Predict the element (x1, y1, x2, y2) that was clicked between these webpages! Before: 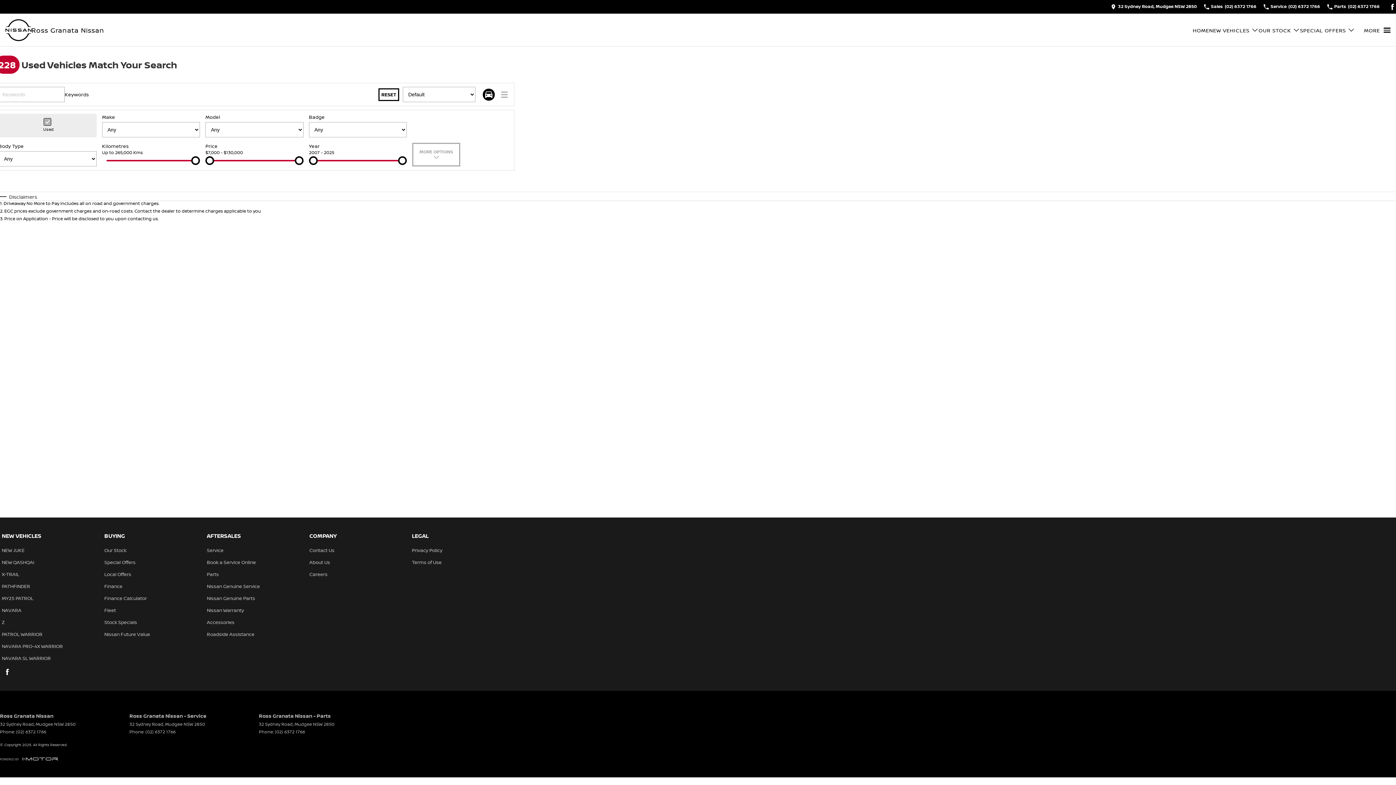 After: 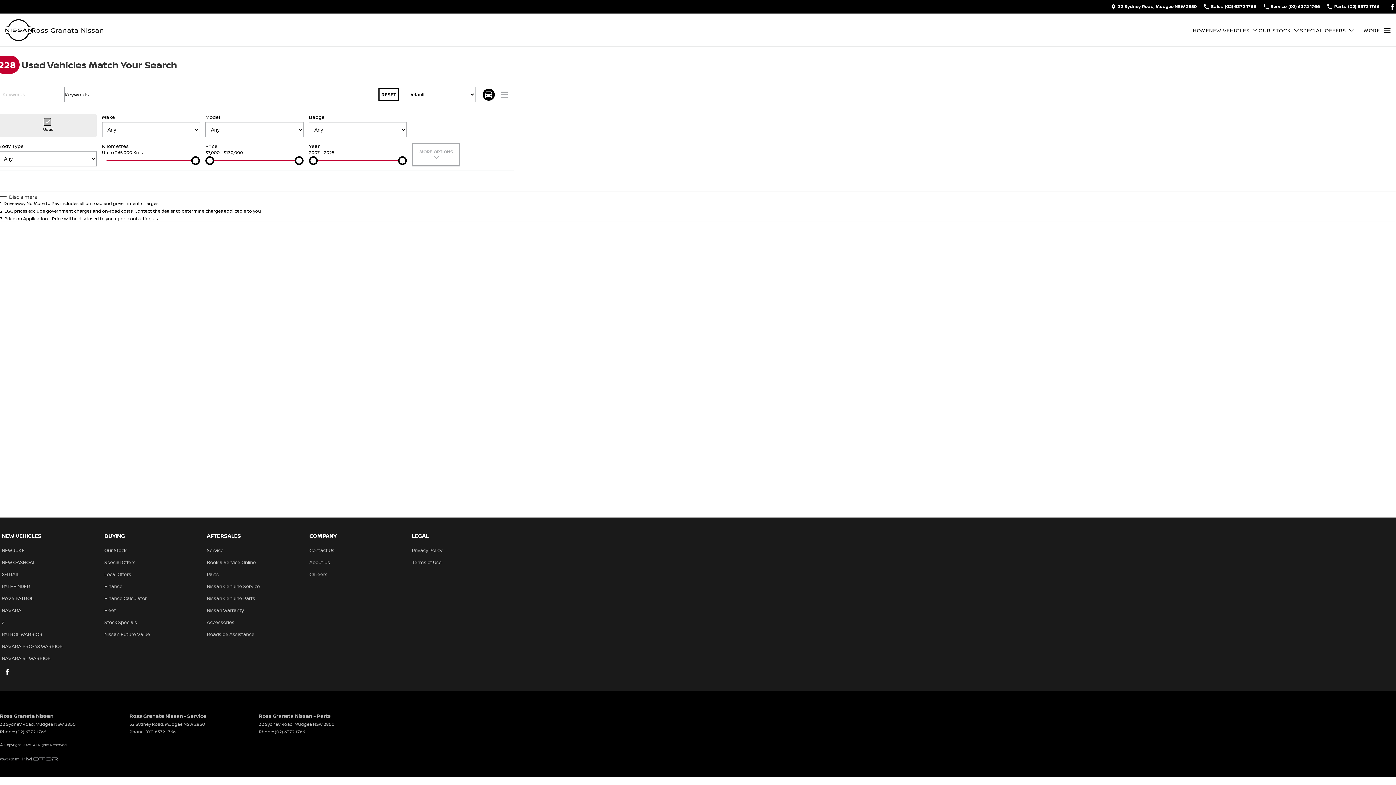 Action: label: Stock Specials bbox: (104, 619, 137, 631)